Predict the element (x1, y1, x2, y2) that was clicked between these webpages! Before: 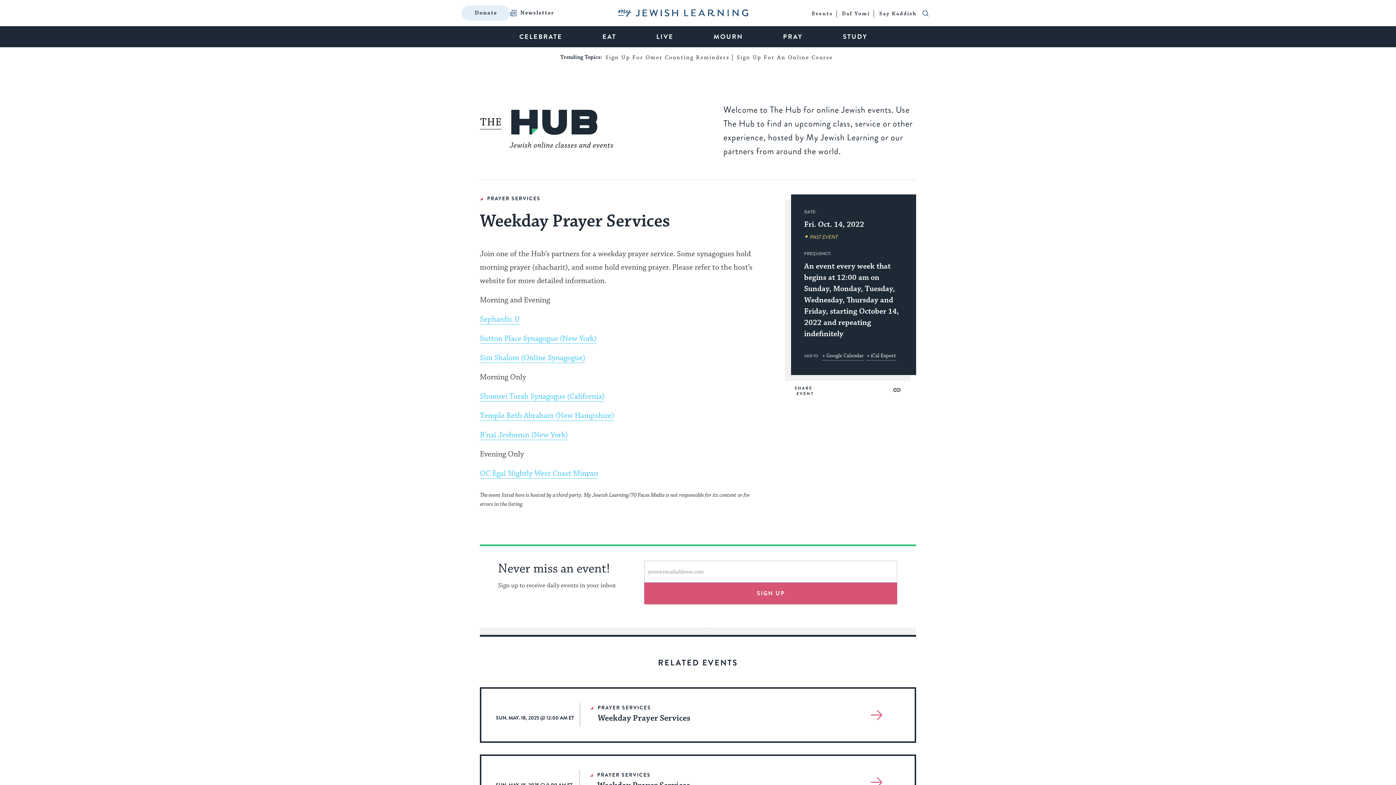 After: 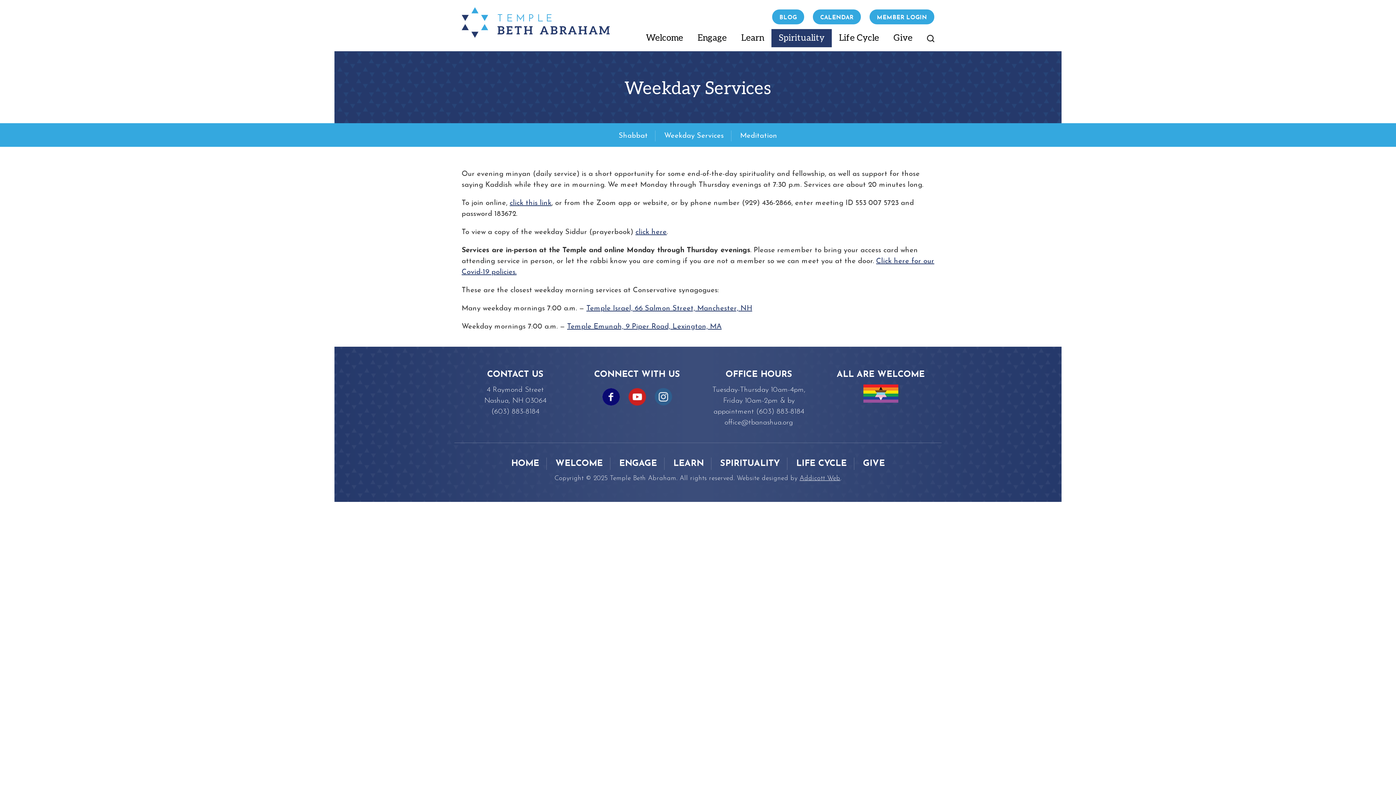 Action: bbox: (480, 411, 614, 421) label: Temple Beth Abraham (New Hampshire)